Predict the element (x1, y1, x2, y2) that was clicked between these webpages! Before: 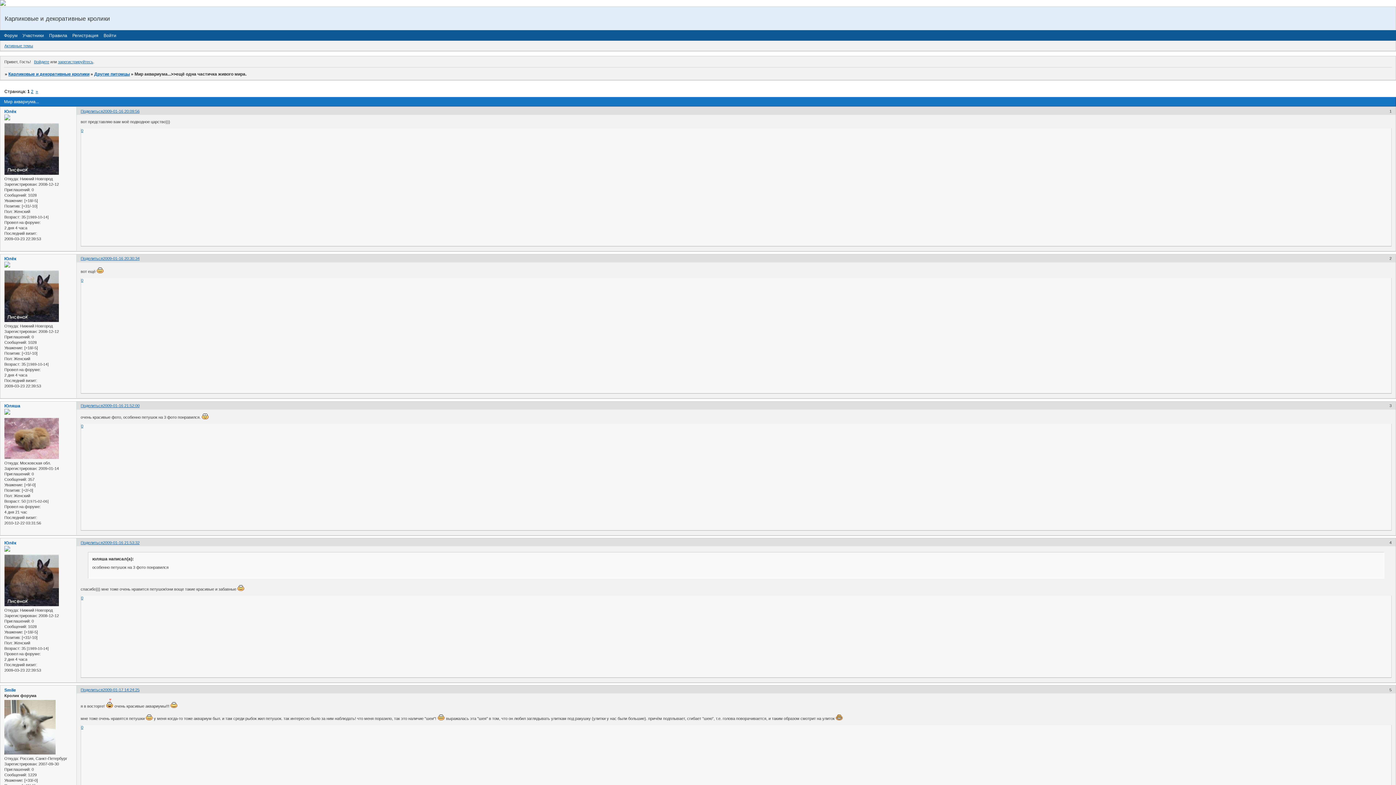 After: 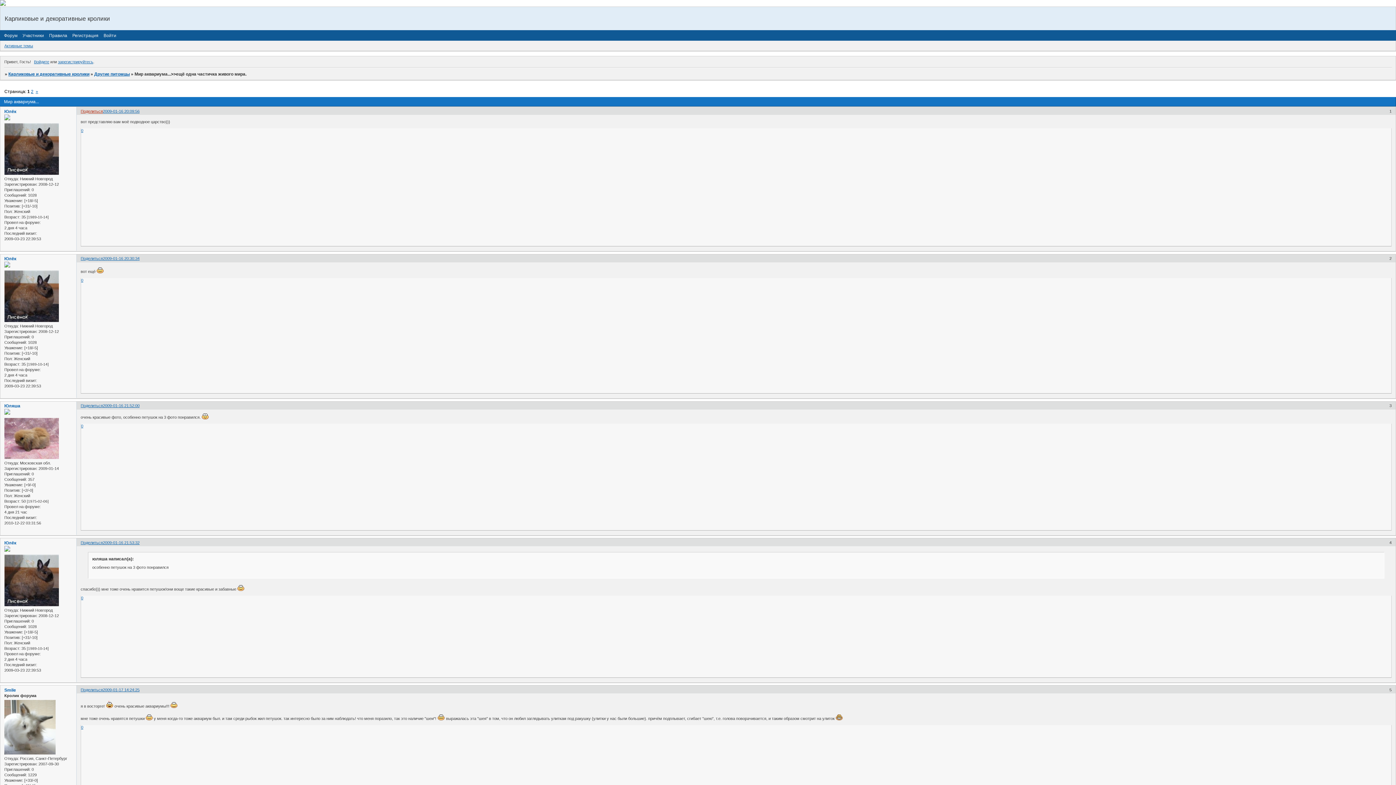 Action: bbox: (80, 109, 102, 113) label: Поделиться